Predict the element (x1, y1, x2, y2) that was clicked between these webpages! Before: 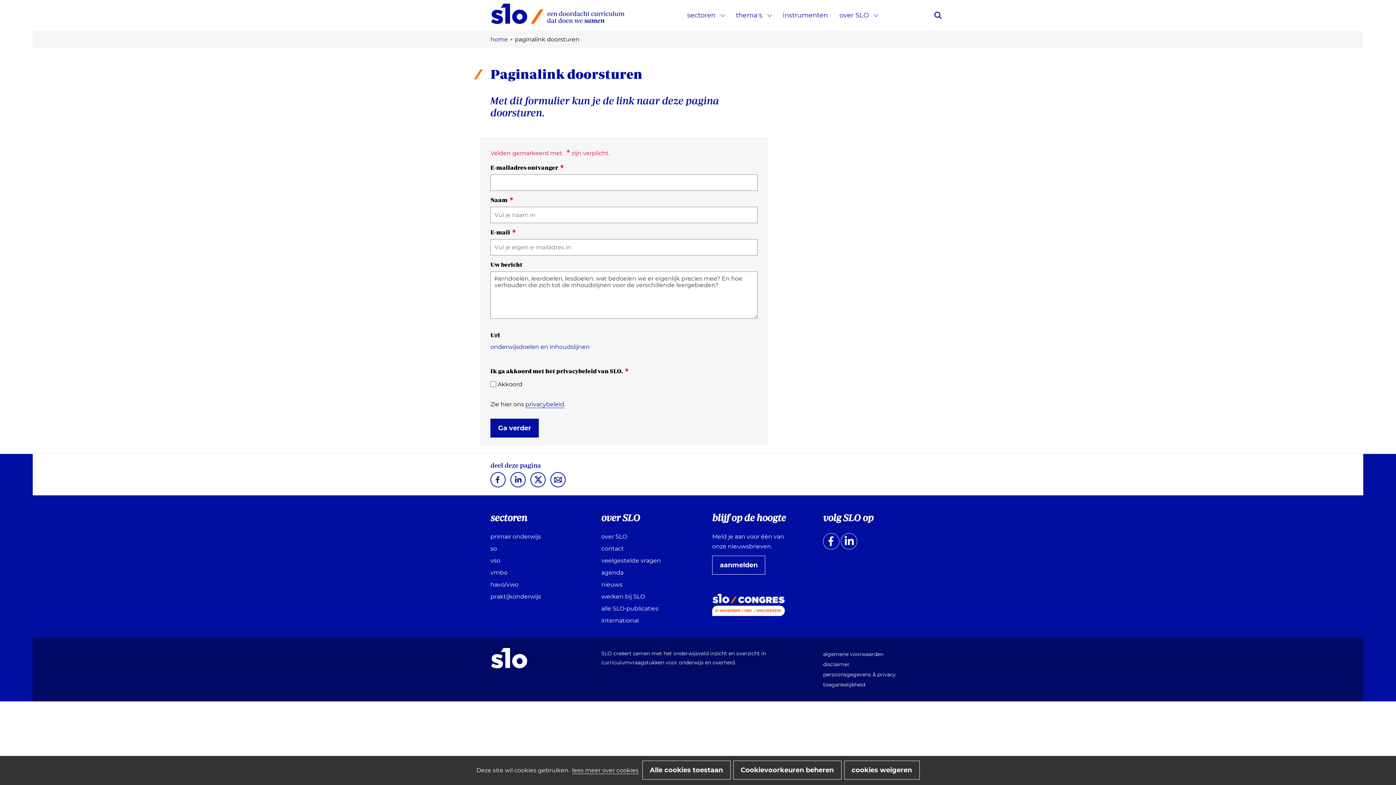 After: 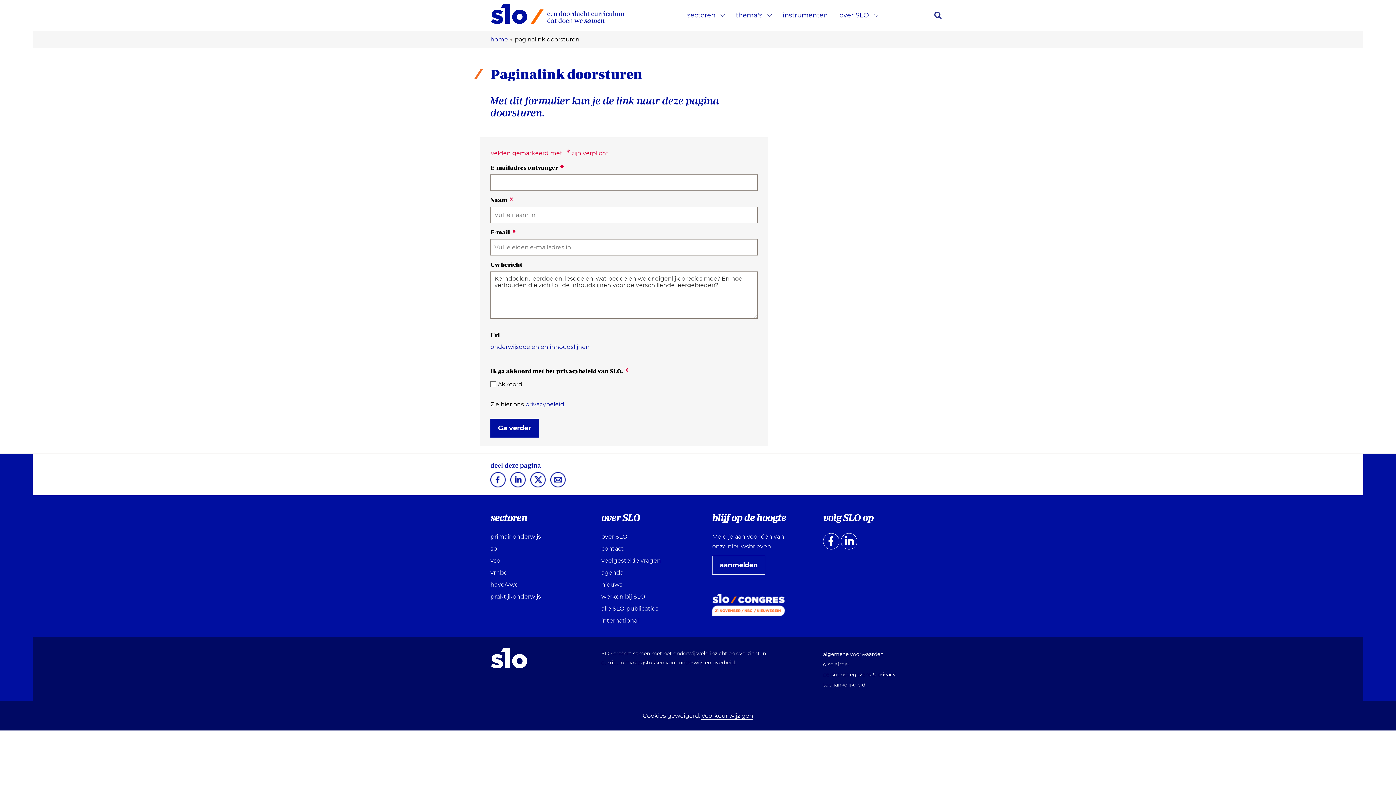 Action: bbox: (844, 761, 919, 780) label: cookies weigeren